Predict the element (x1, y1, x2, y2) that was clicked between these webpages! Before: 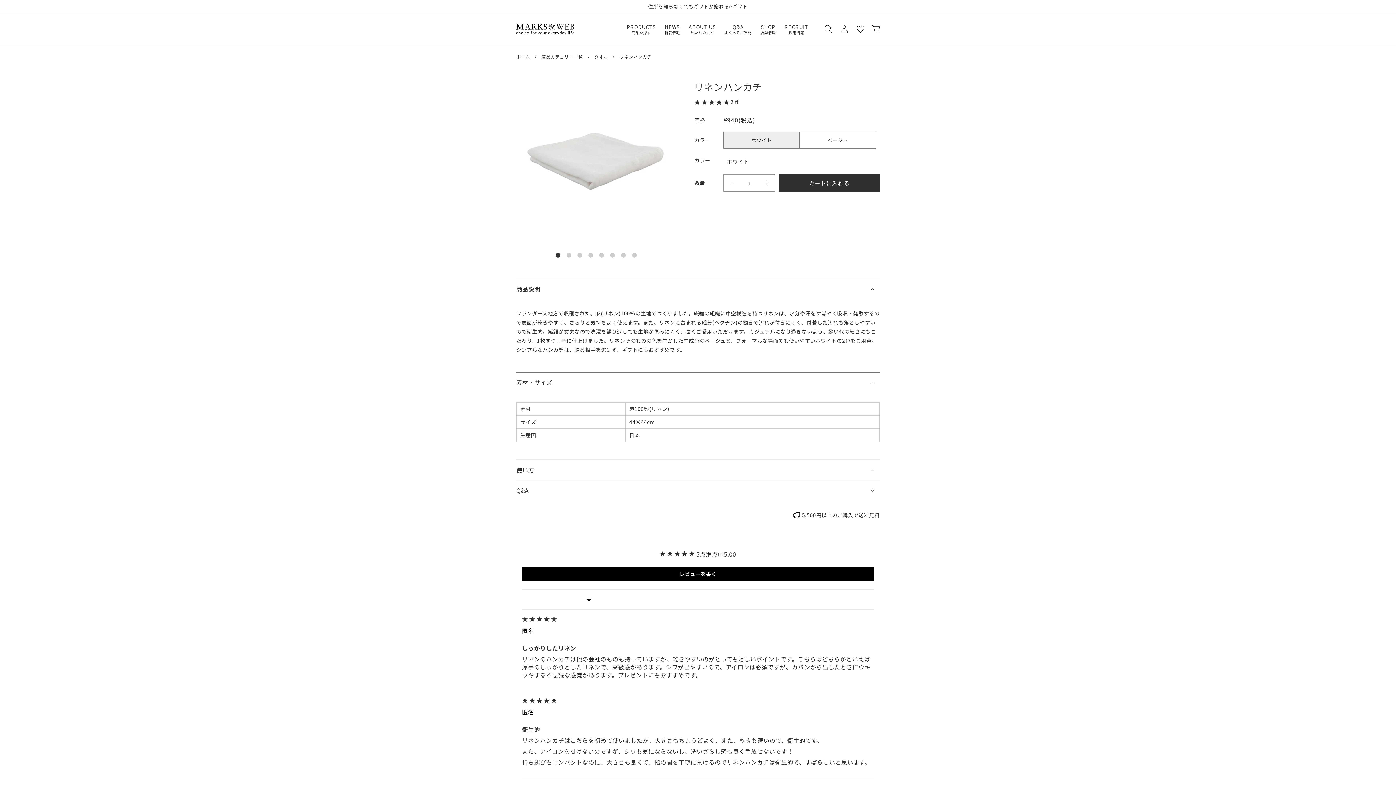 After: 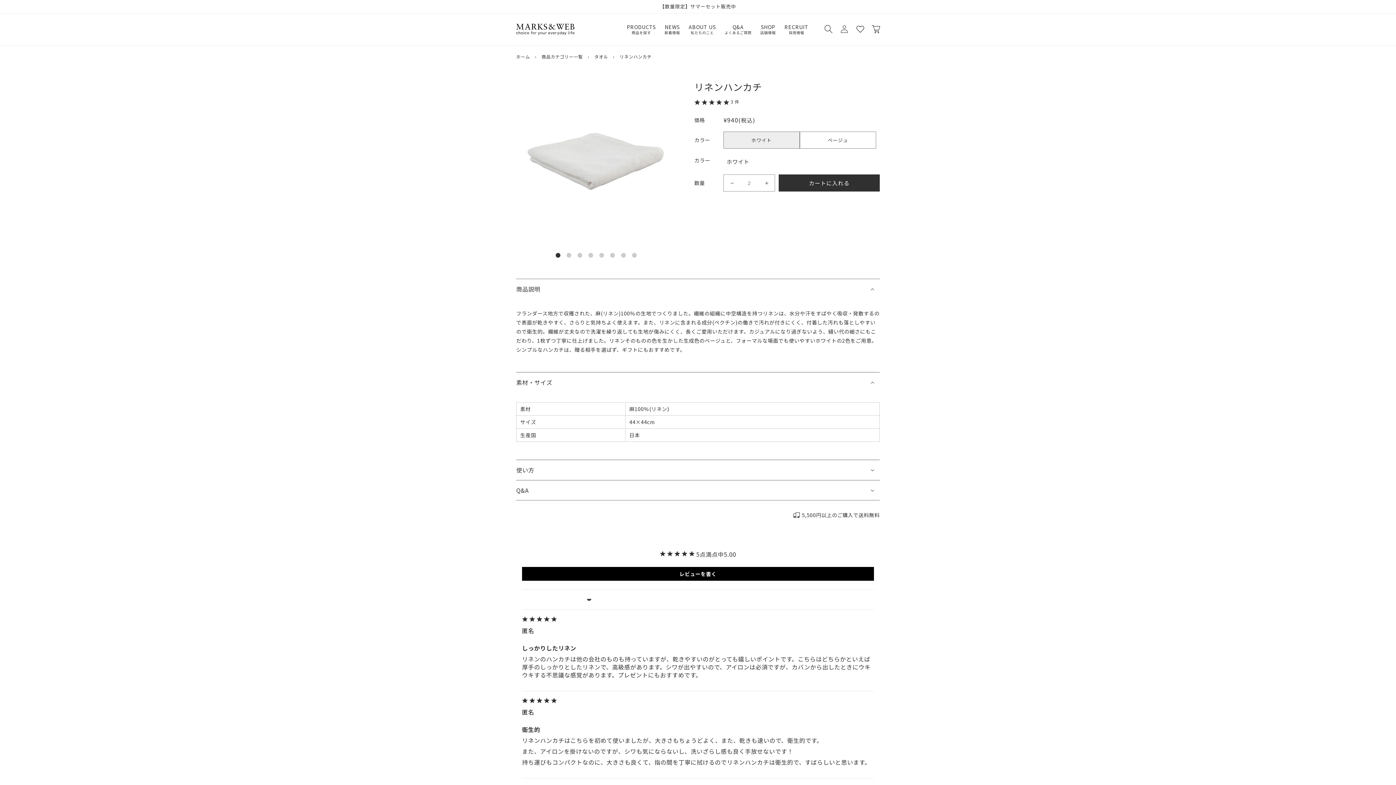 Action: bbox: (758, 181, 774, 185) label: リネンハンカチの数量を増やす